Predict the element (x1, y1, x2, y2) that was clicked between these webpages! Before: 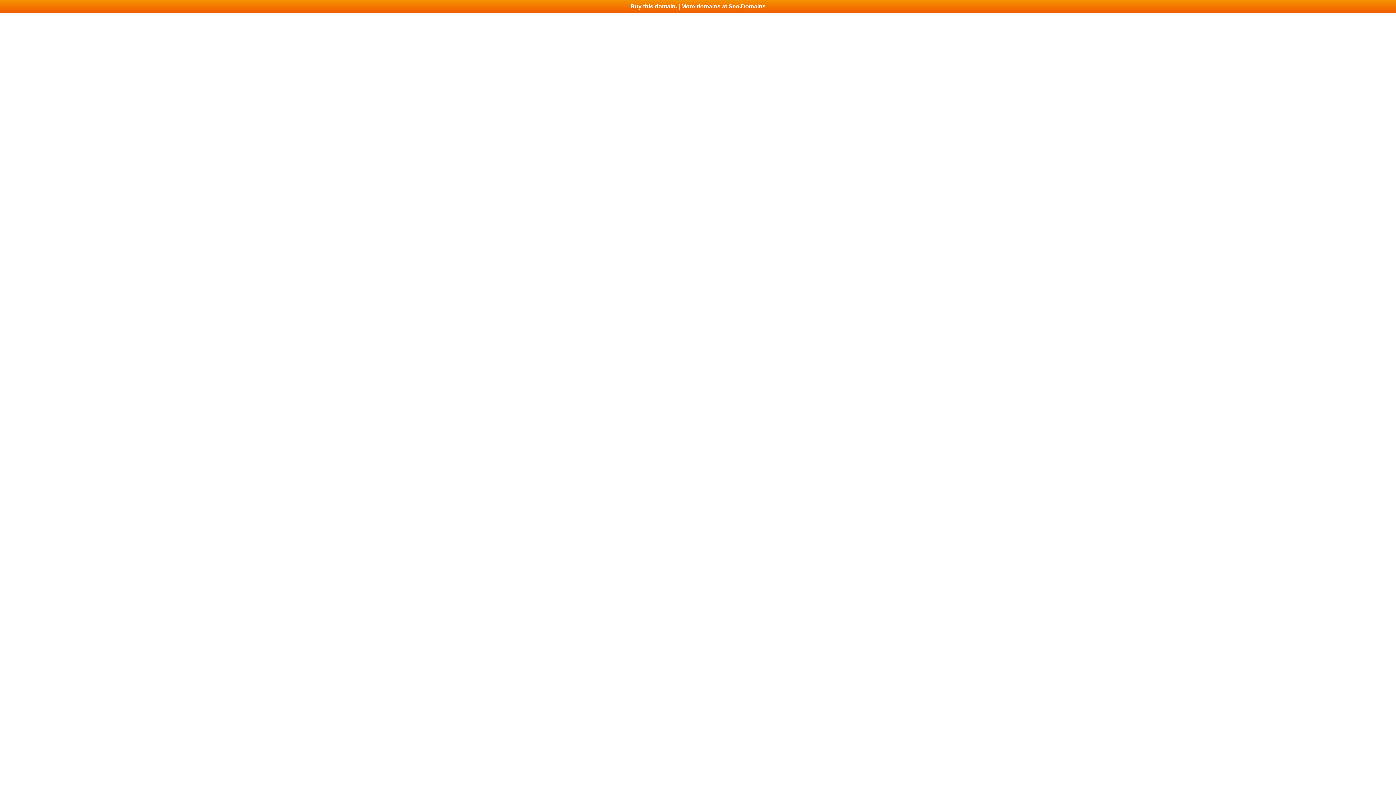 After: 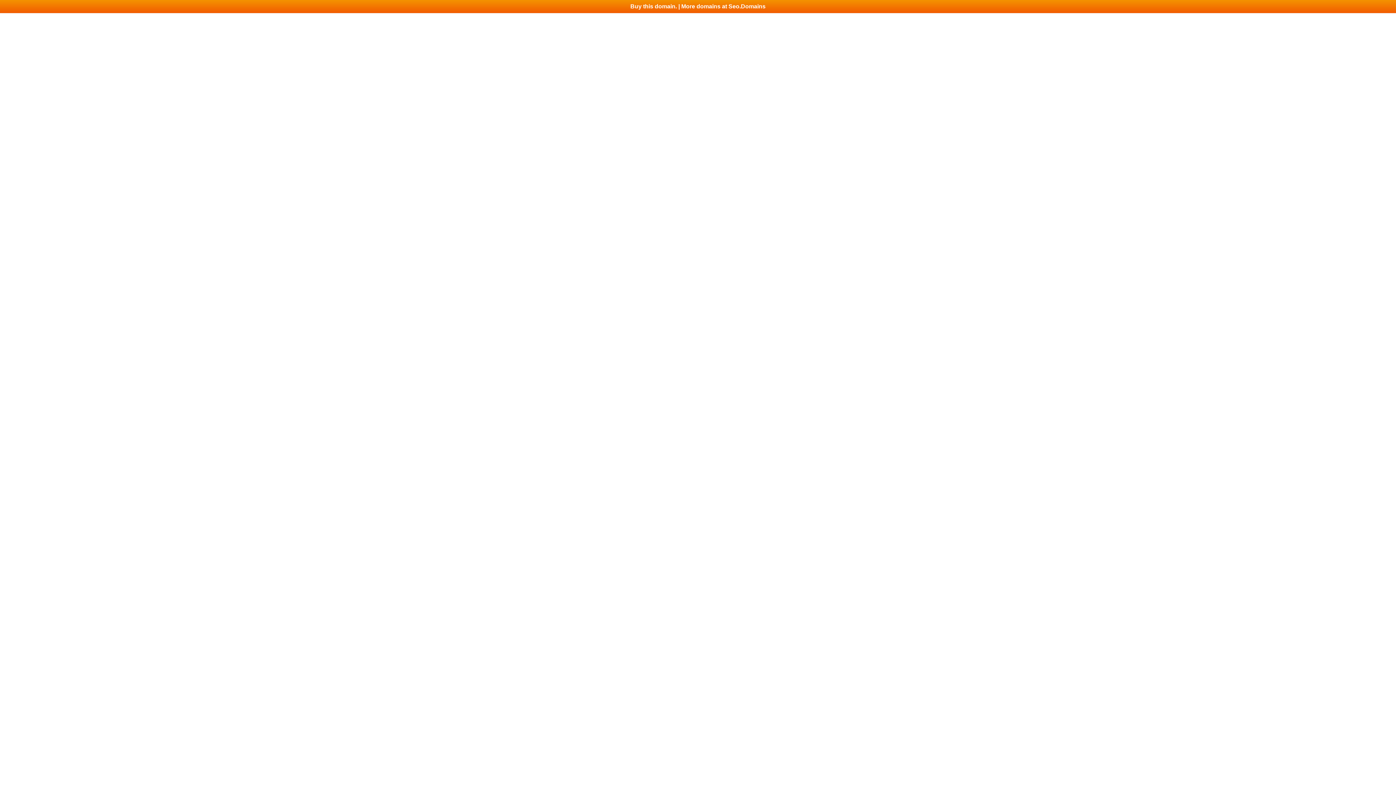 Action: label: Buy this domain. | More domains at Seo.Domains bbox: (0, 0, 1396, 13)